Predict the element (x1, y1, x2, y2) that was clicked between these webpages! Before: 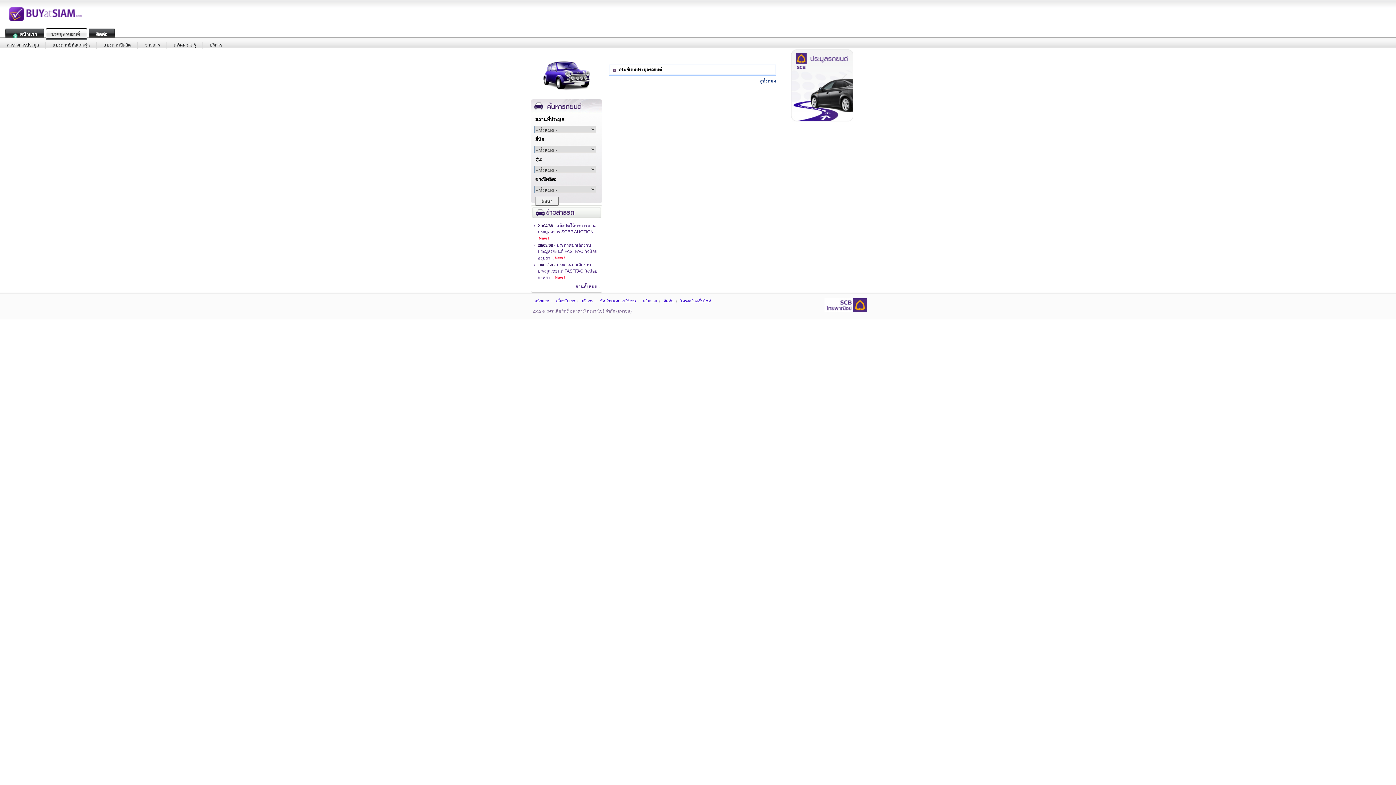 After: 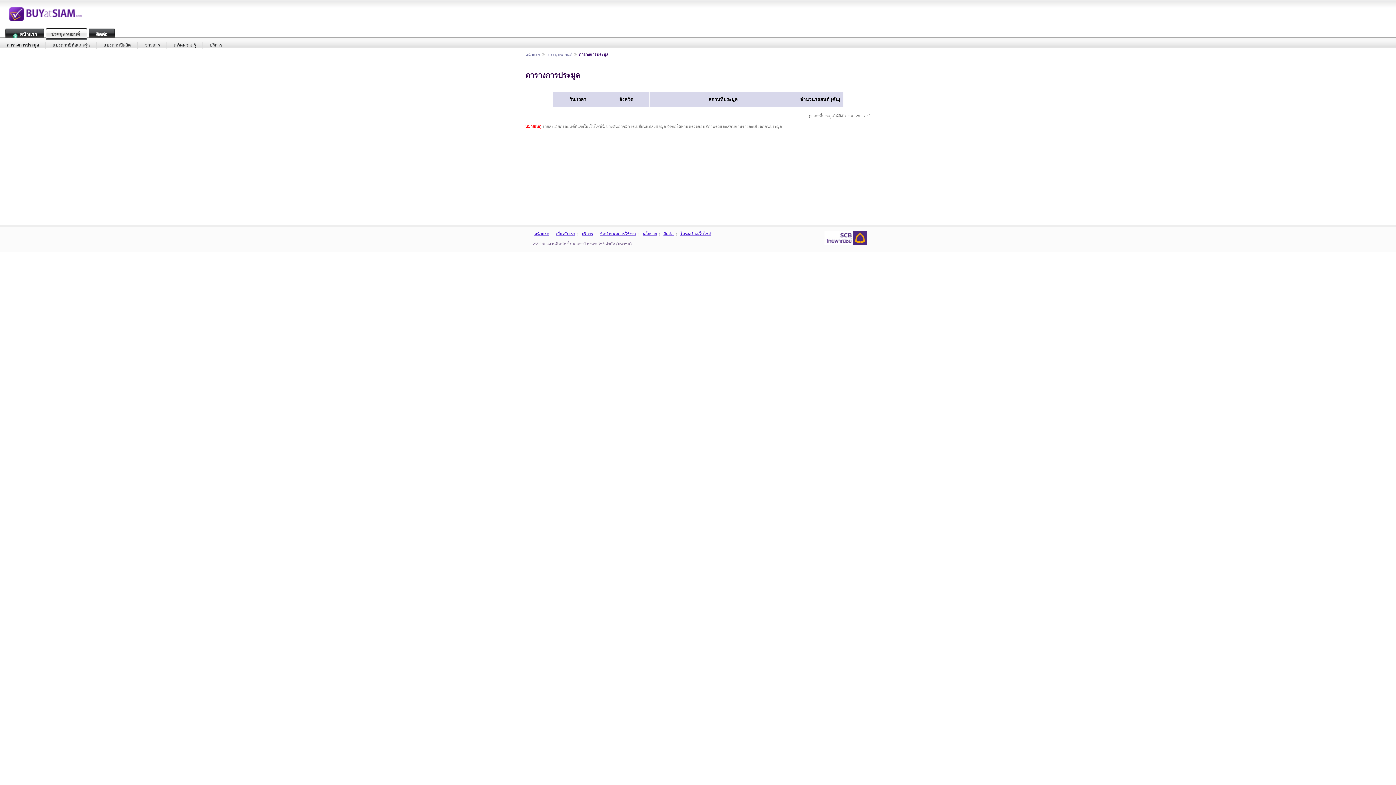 Action: bbox: (0, 42, 45, 47) label: ตารางการประมูล